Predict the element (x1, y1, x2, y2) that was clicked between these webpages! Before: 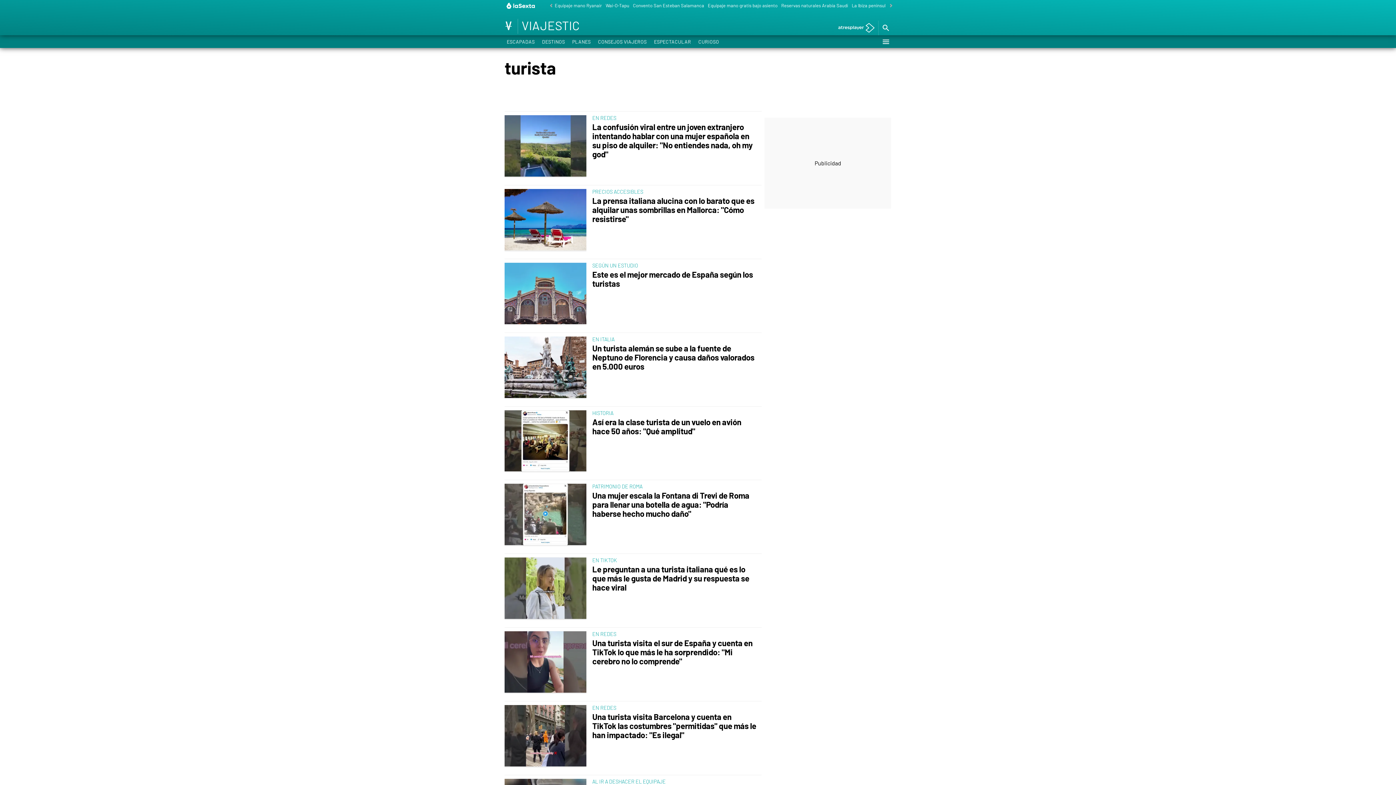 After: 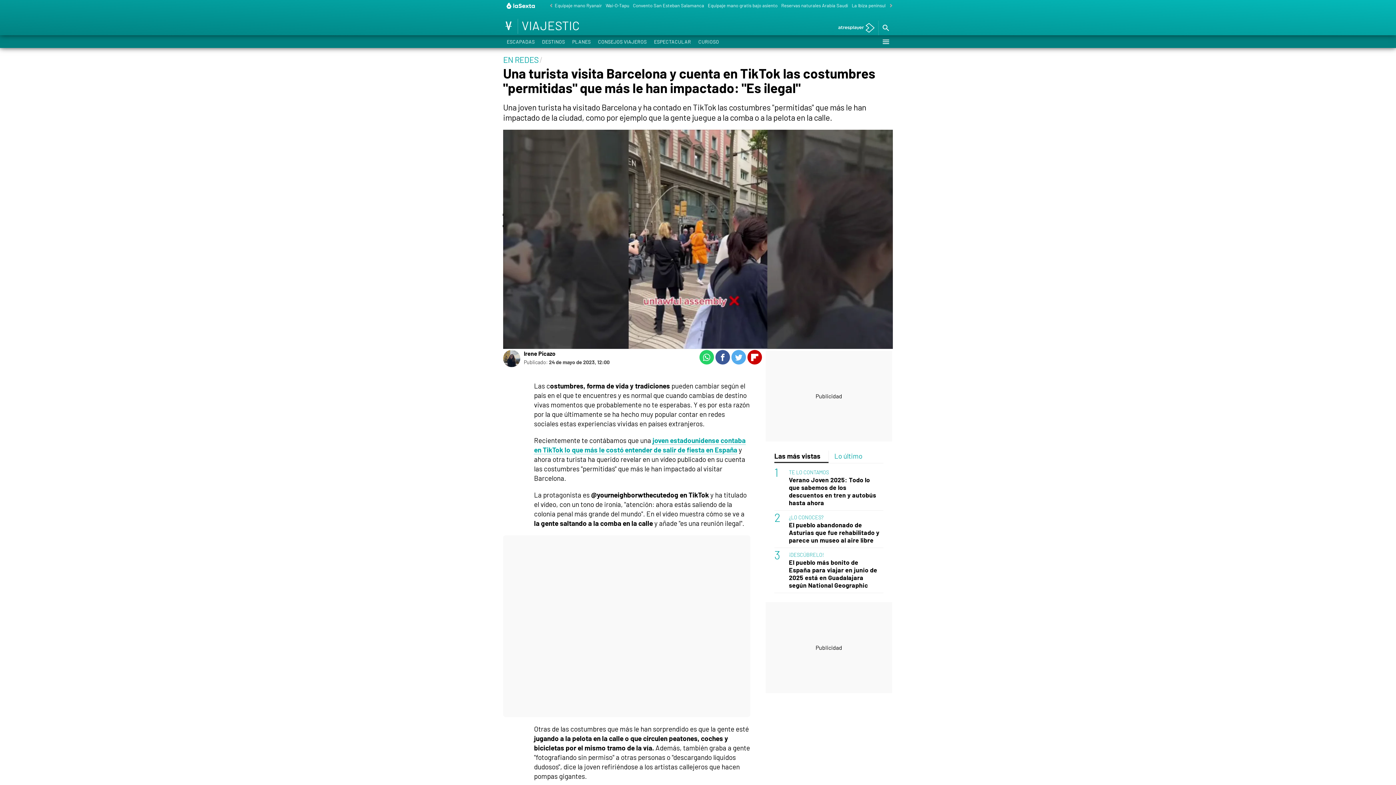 Action: bbox: (504, 705, 589, 768)